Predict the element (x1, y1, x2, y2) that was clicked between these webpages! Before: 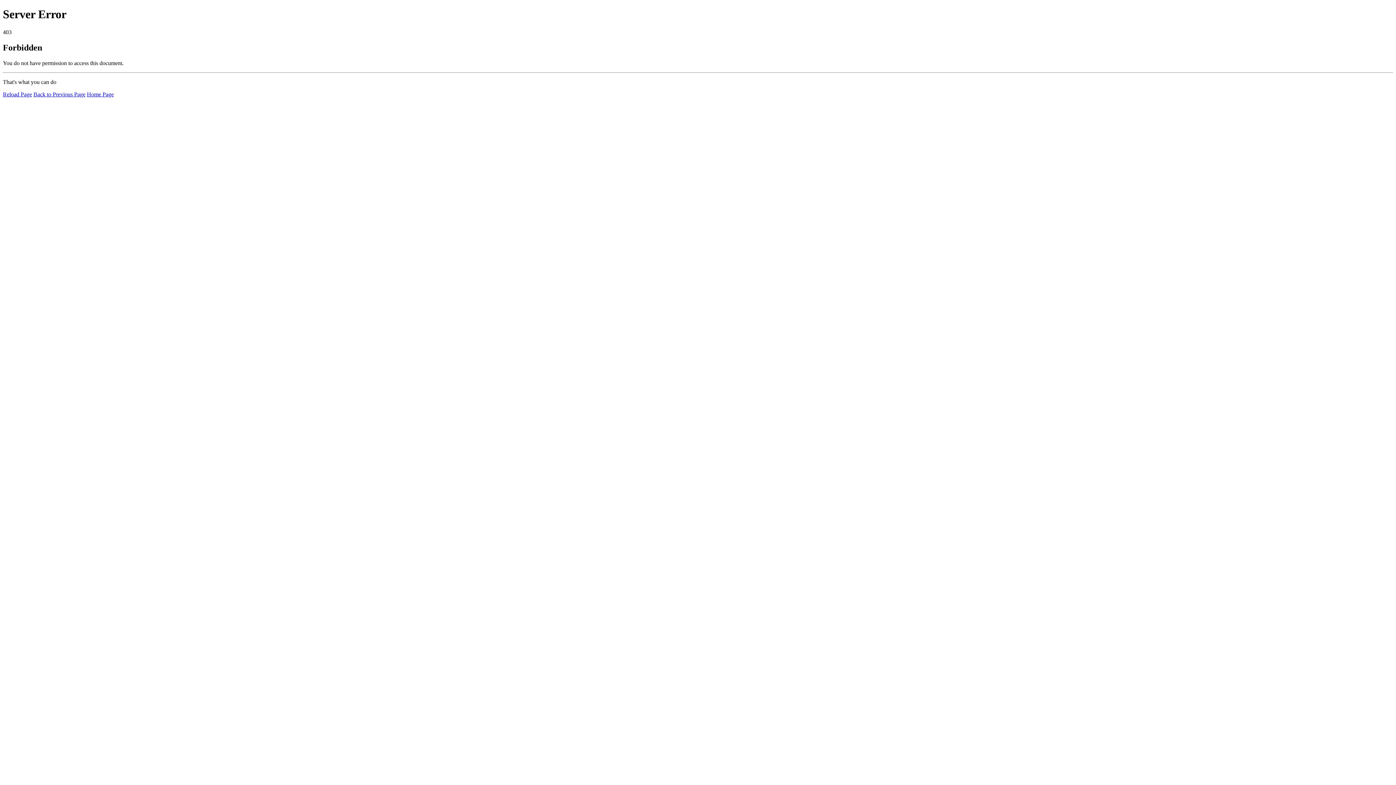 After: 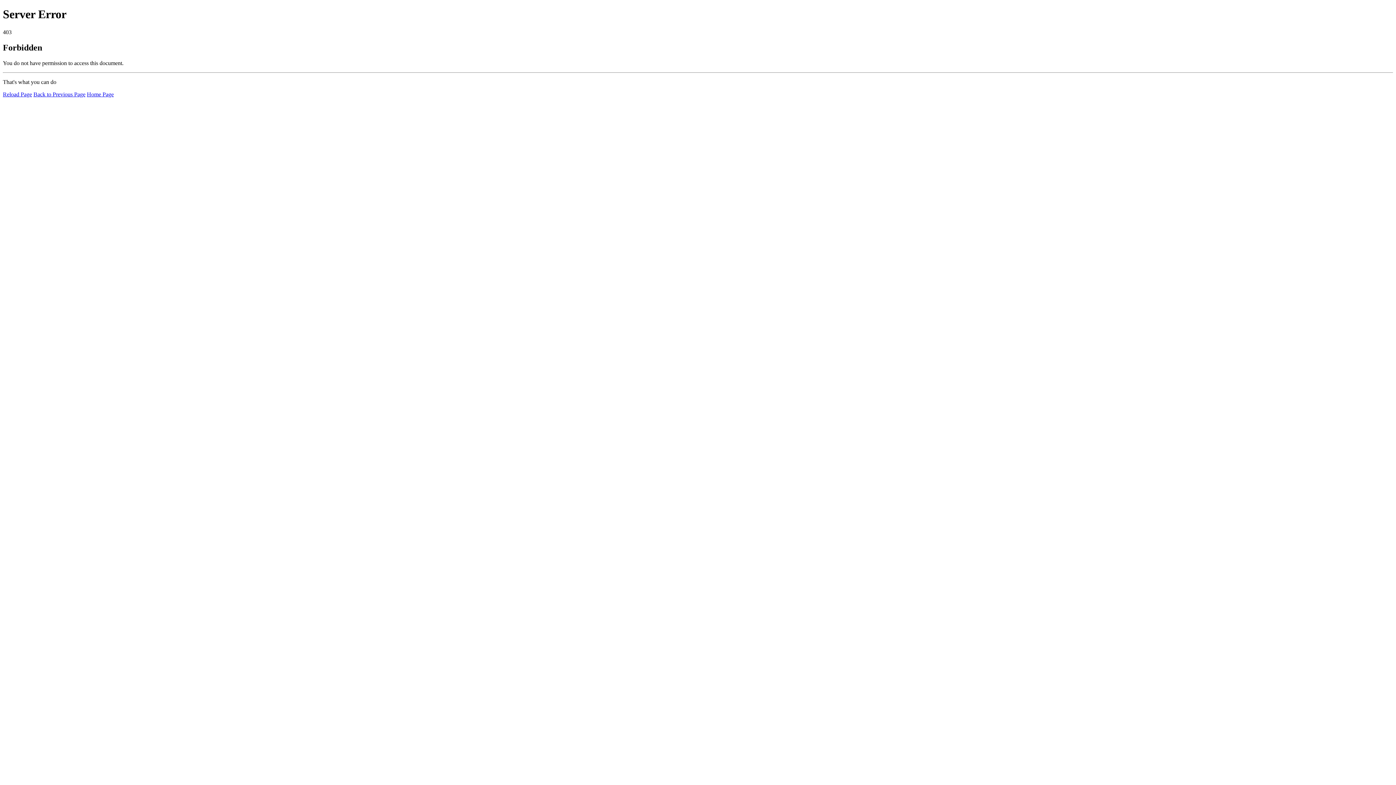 Action: bbox: (2, 91, 32, 97) label: Reload Page